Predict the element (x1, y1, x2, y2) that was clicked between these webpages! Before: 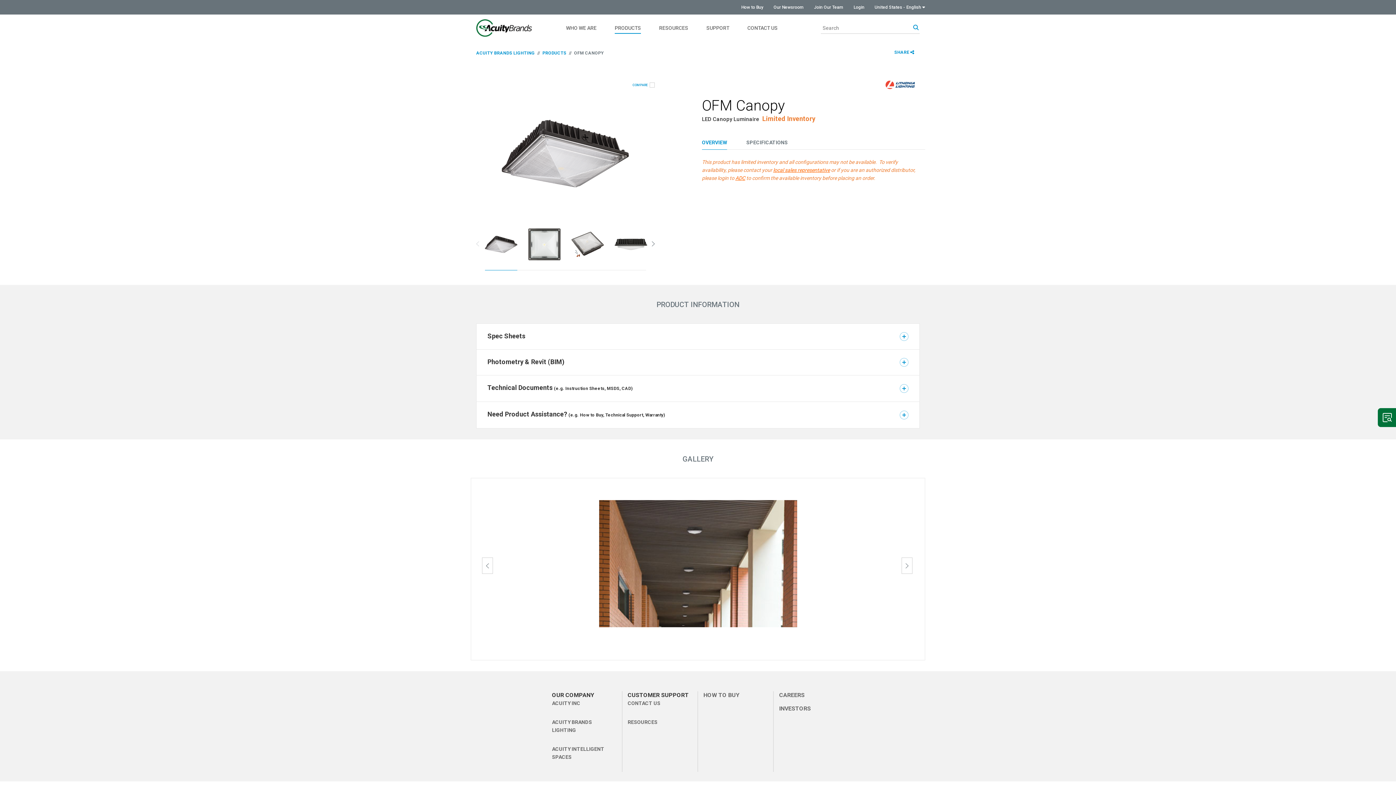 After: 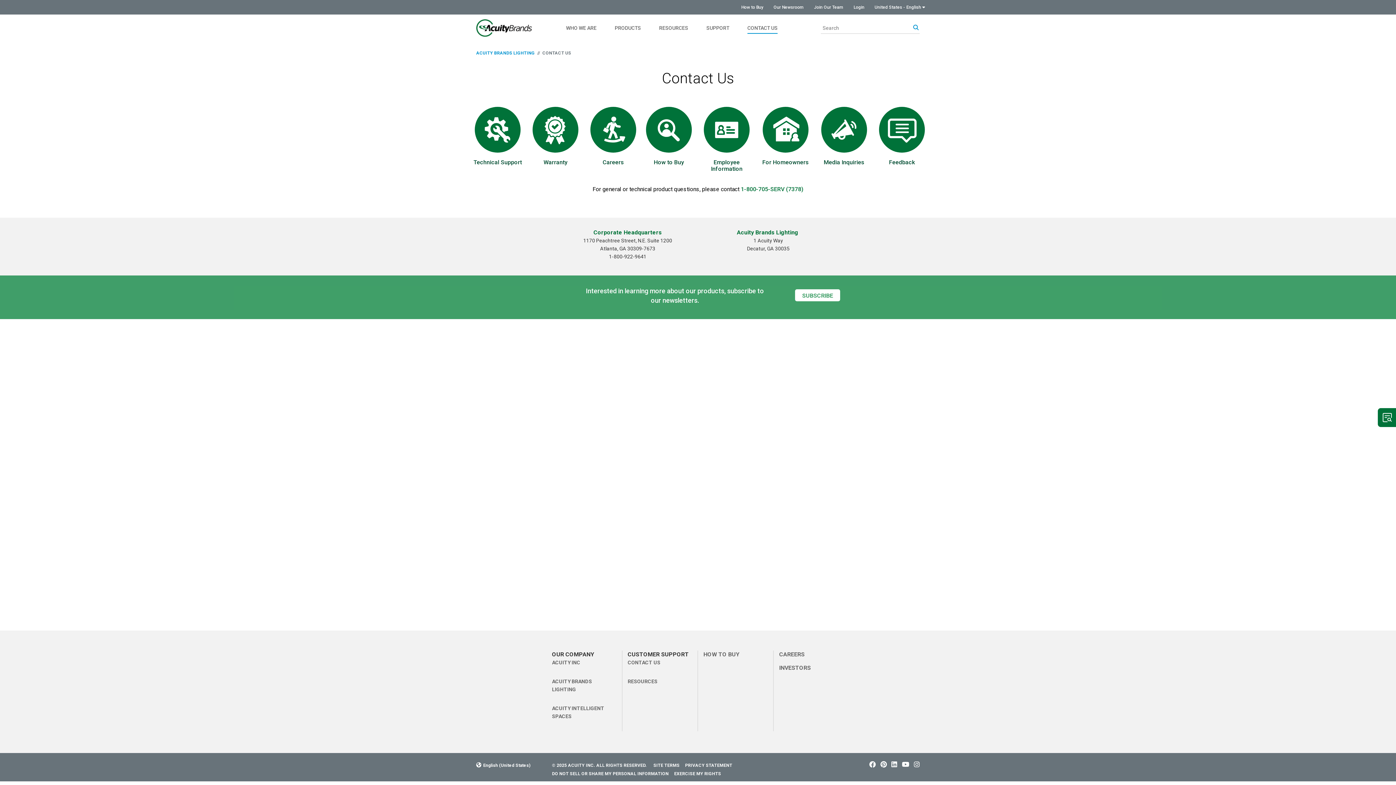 Action: label: CONTACT US bbox: (627, 699, 692, 707)